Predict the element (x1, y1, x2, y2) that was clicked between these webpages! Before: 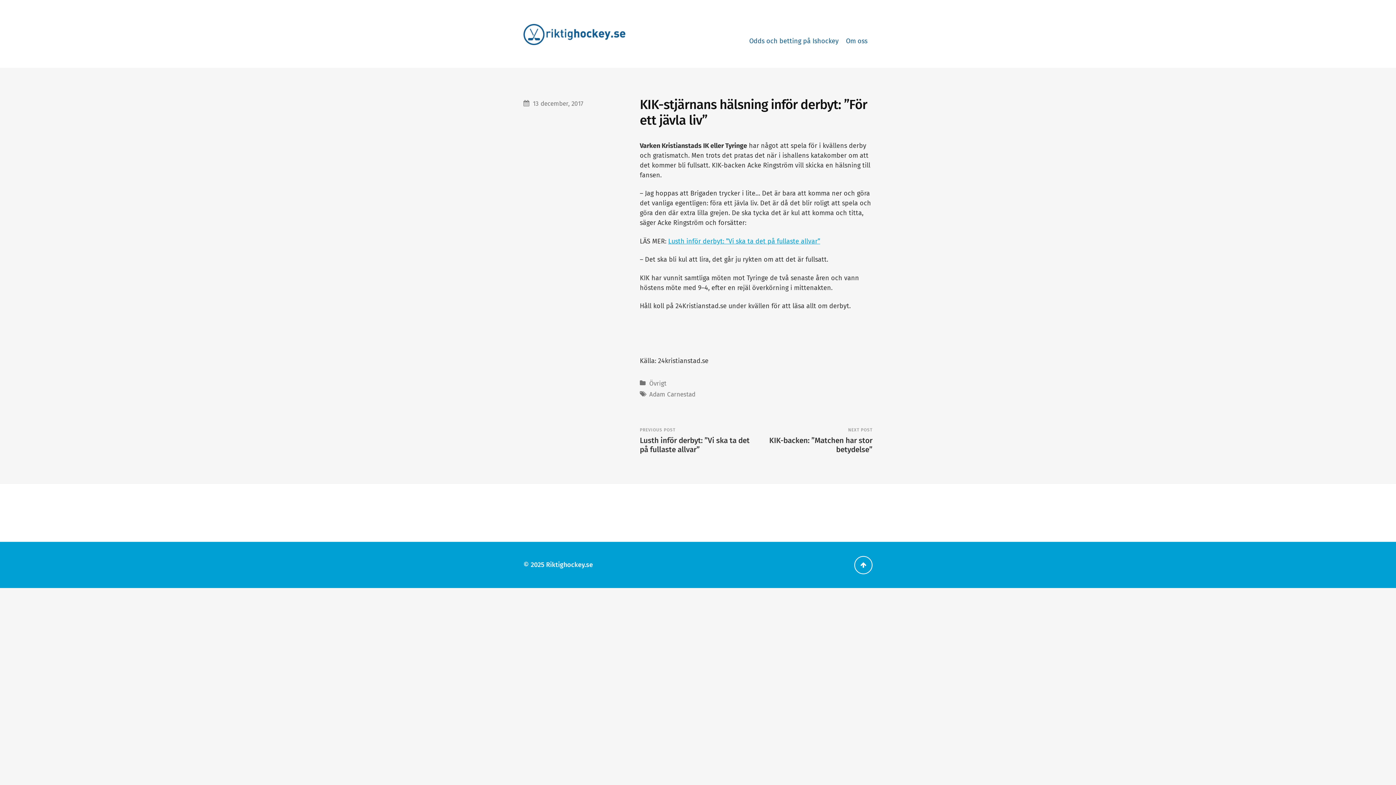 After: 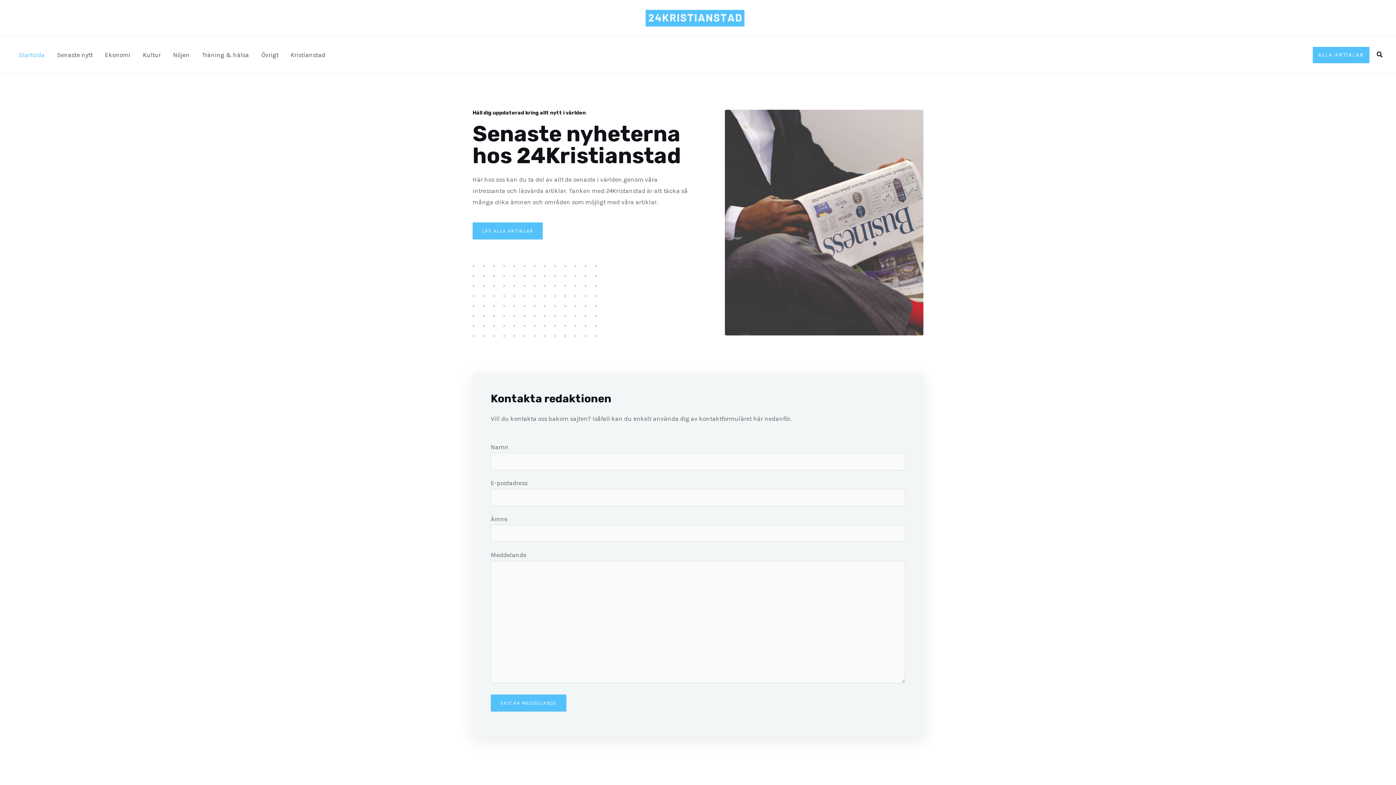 Action: bbox: (668, 237, 820, 245) label: Lusth inför derbyt: ”Vi ska ta det på fullaste allvar”